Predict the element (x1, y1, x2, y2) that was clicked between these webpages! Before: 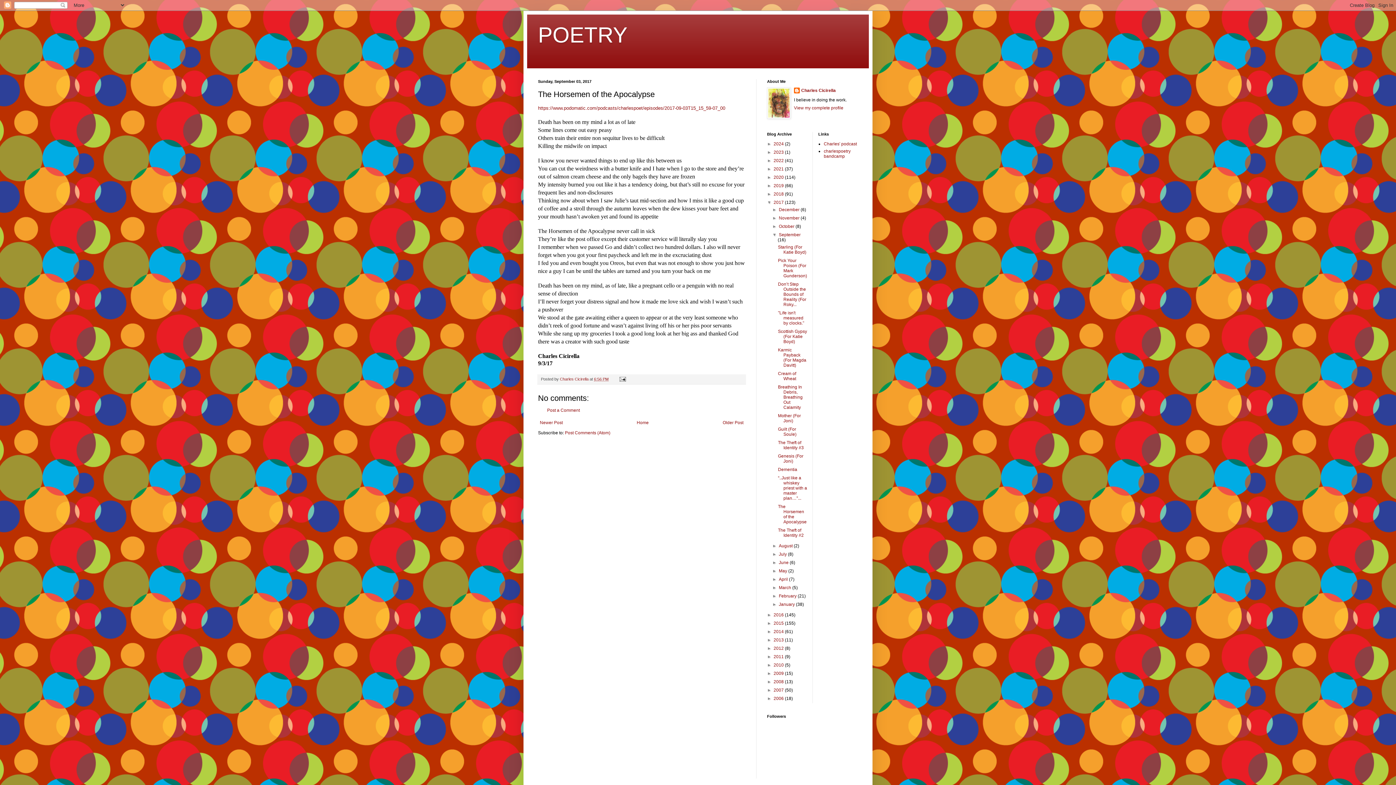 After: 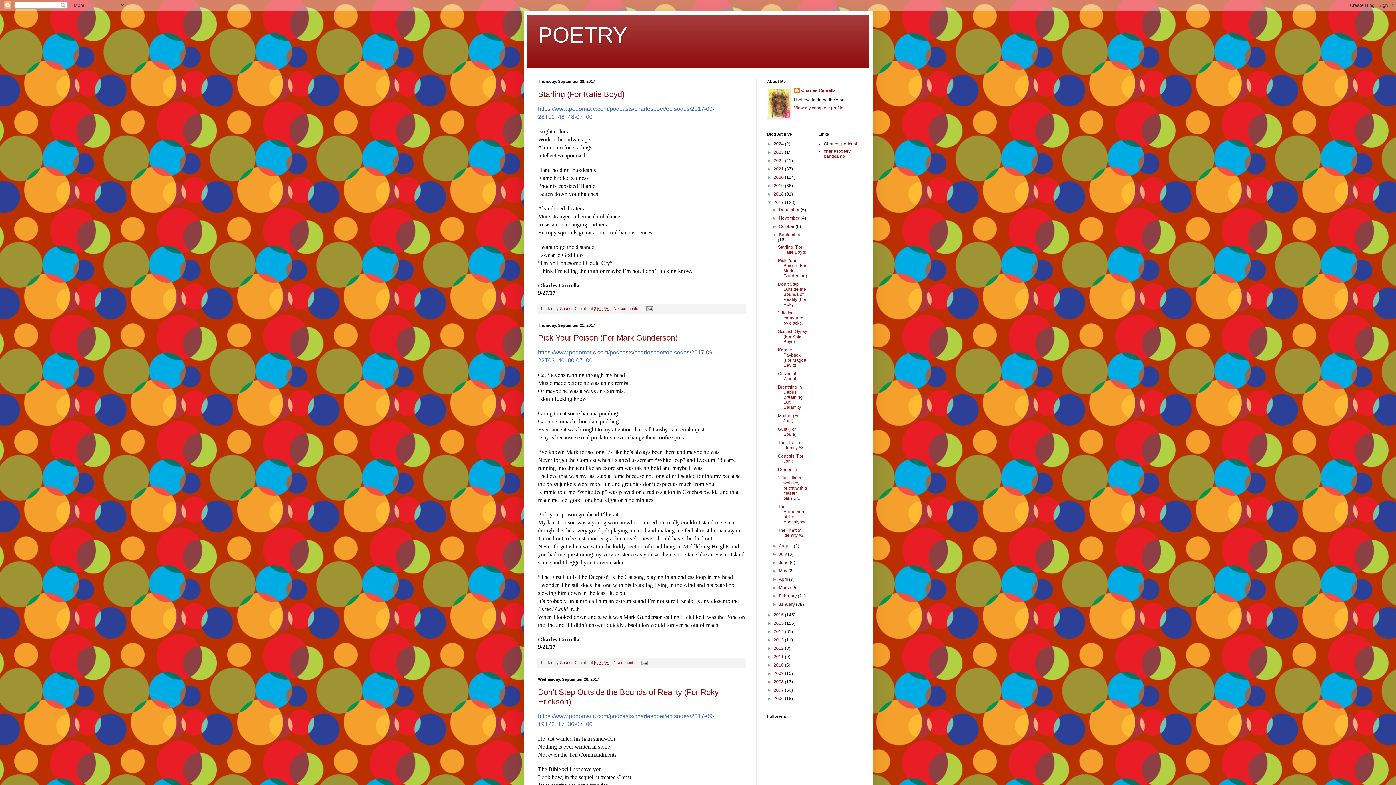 Action: label: September  bbox: (779, 232, 800, 237)